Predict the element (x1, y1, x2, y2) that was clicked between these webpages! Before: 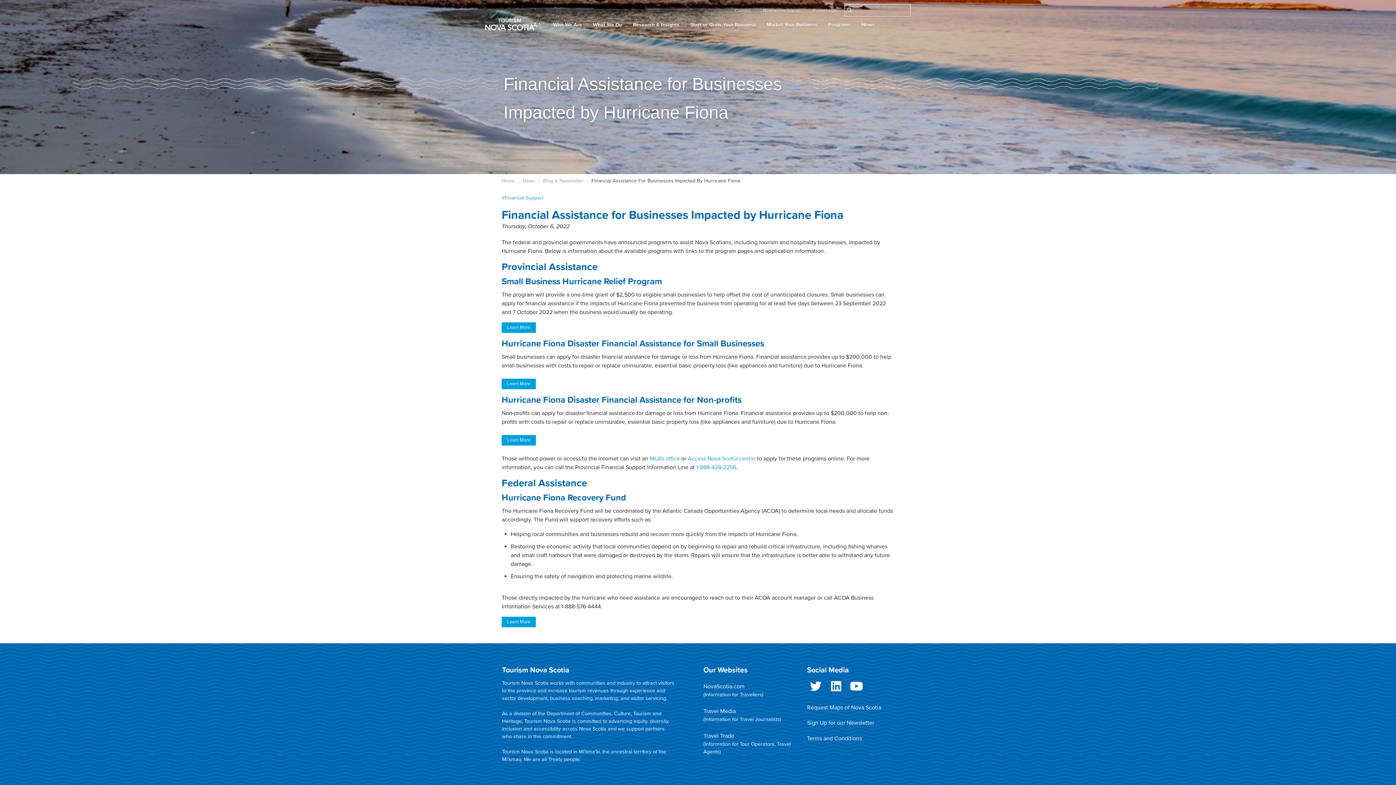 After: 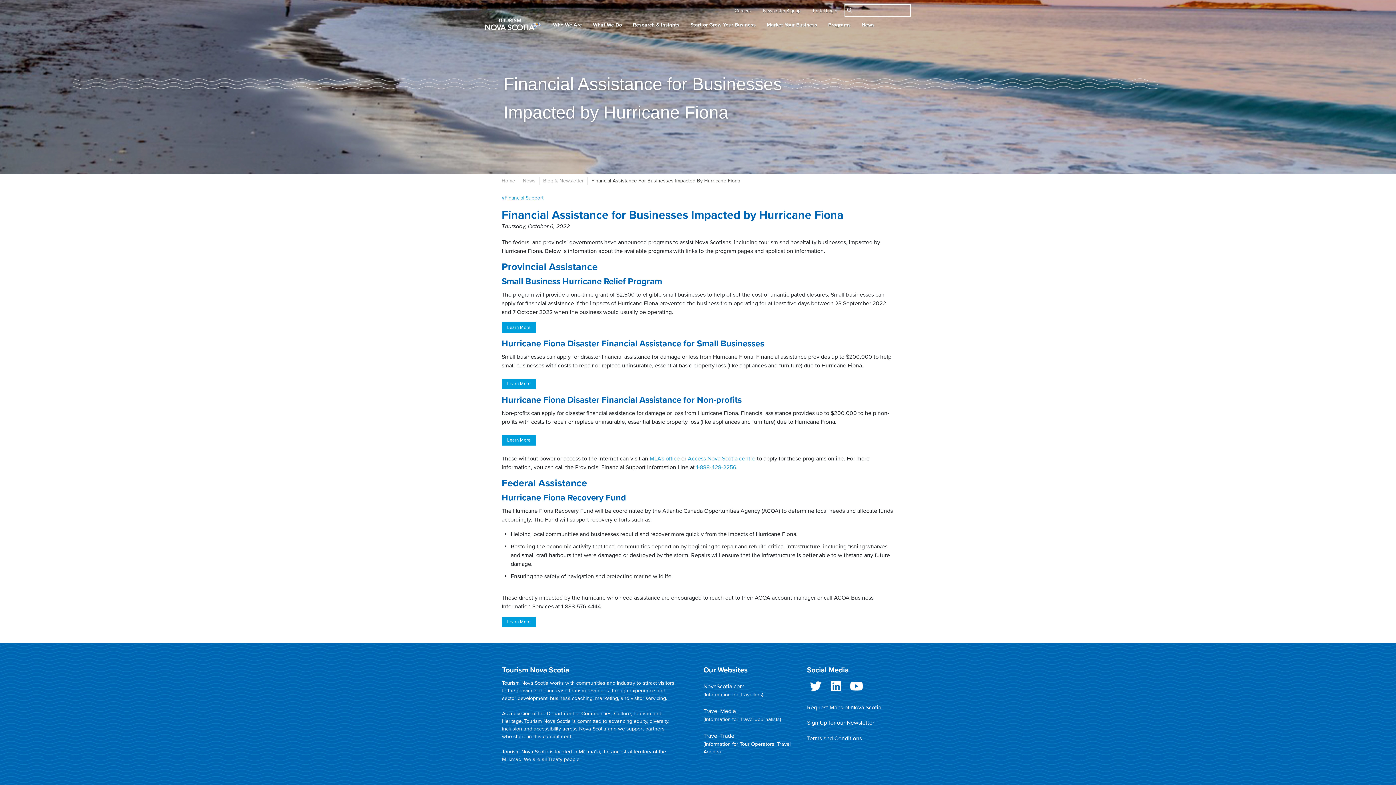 Action: label: LinkedIn bbox: (827, 680, 845, 698)